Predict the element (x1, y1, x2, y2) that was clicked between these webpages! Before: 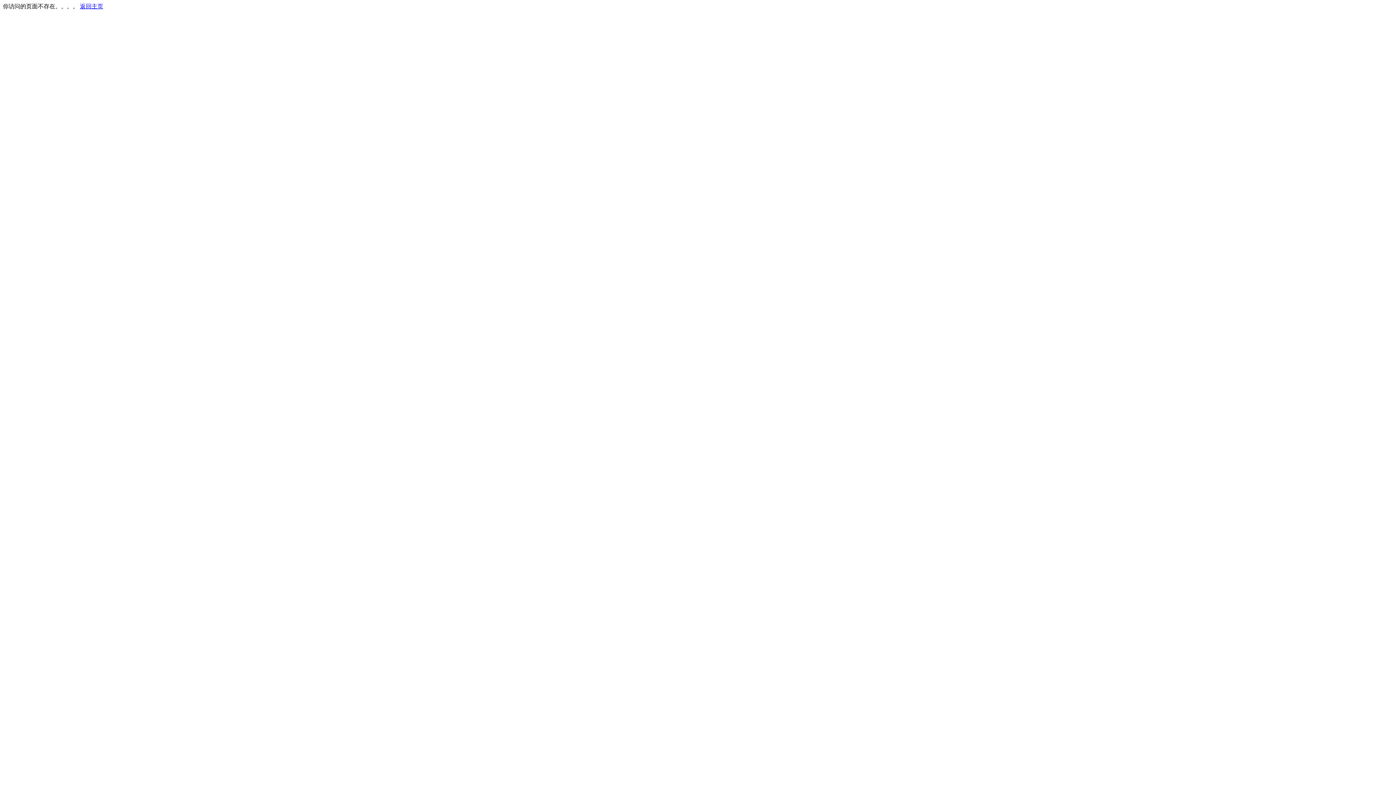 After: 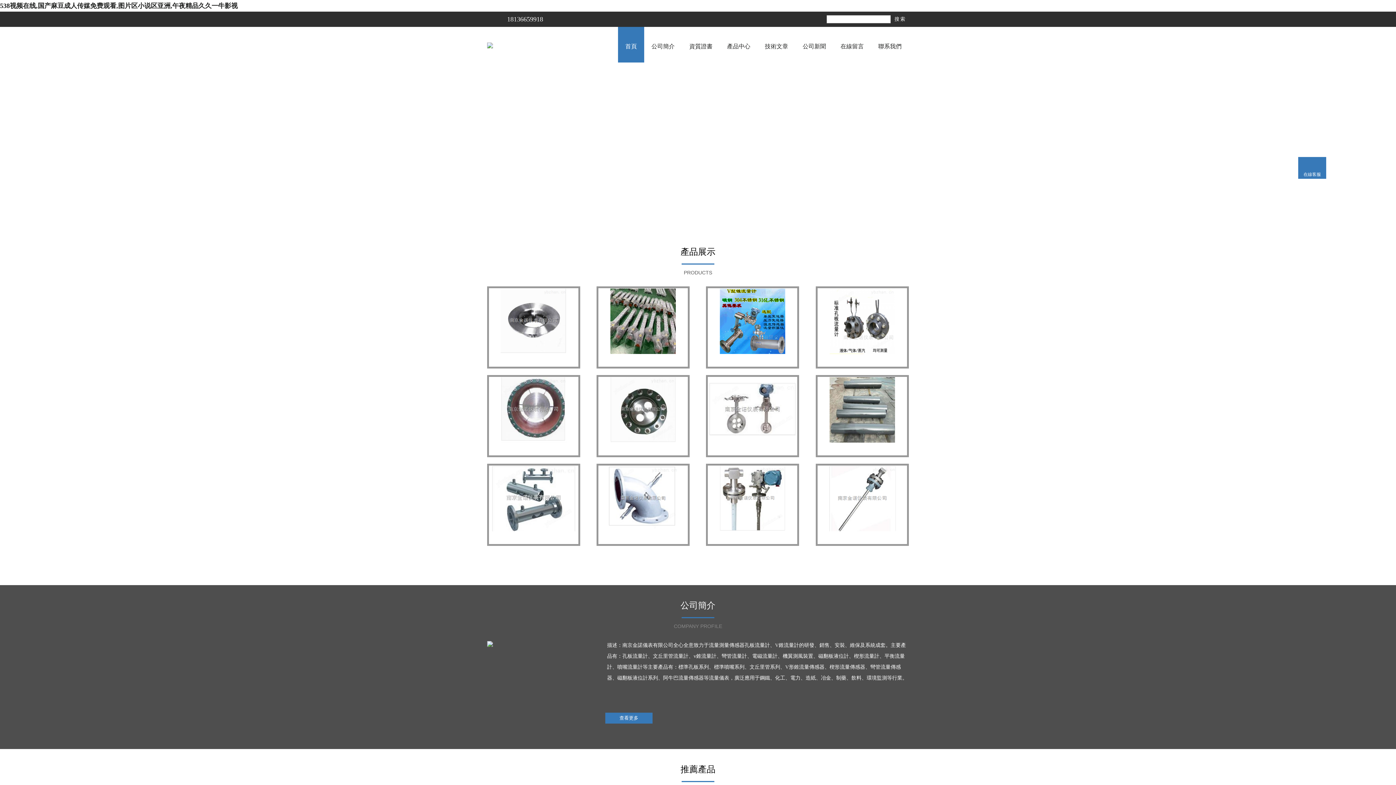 Action: bbox: (80, 3, 103, 9) label: 返回主页